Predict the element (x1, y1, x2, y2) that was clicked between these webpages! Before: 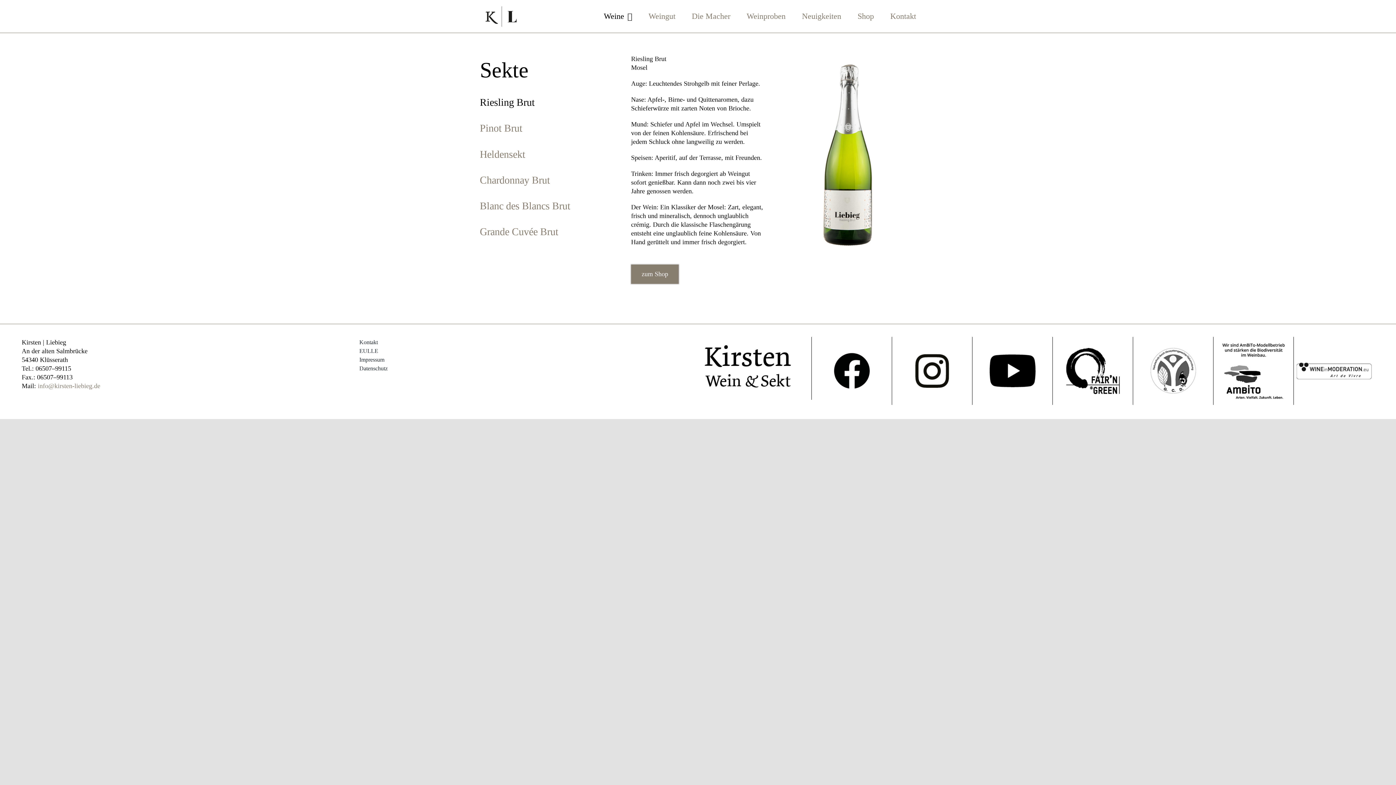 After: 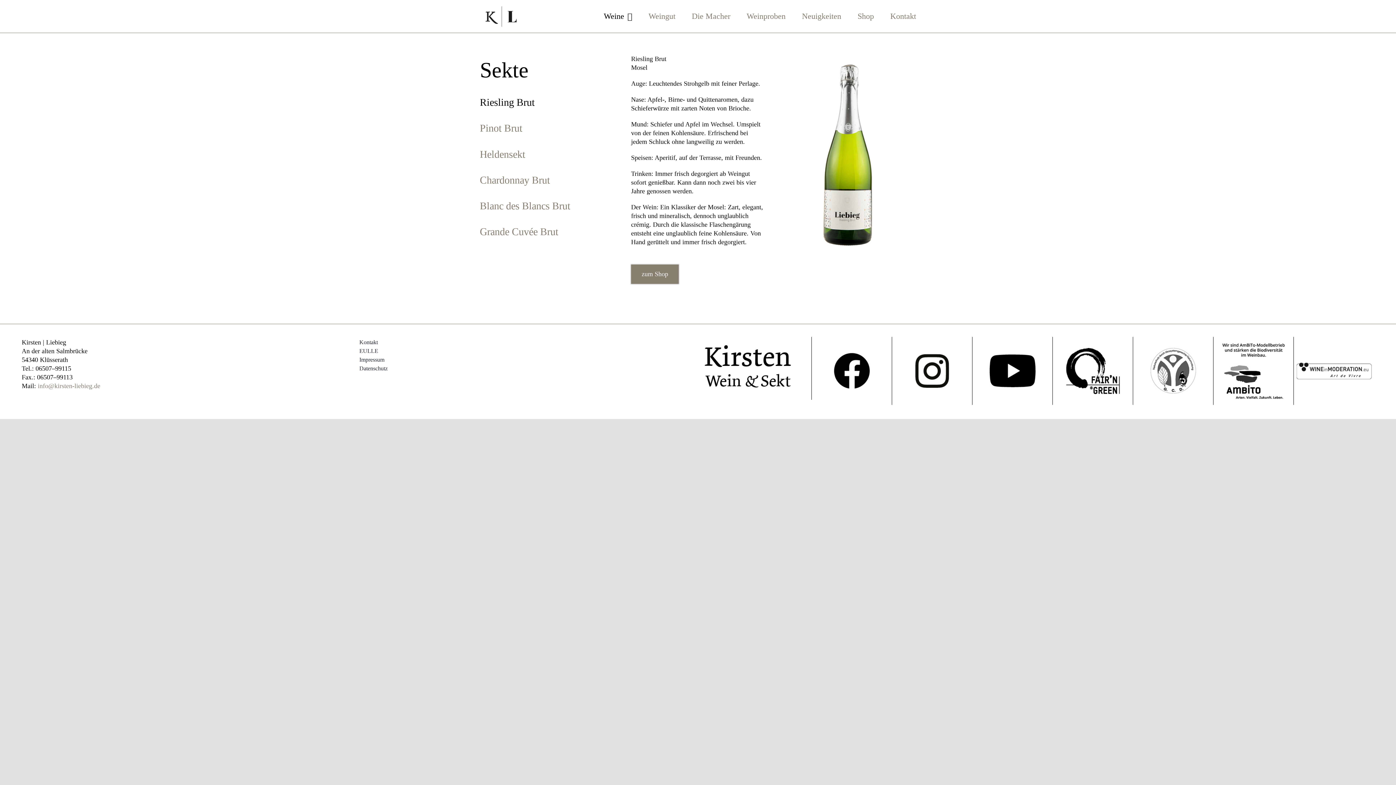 Action: bbox: (1213, 337, 1293, 405)